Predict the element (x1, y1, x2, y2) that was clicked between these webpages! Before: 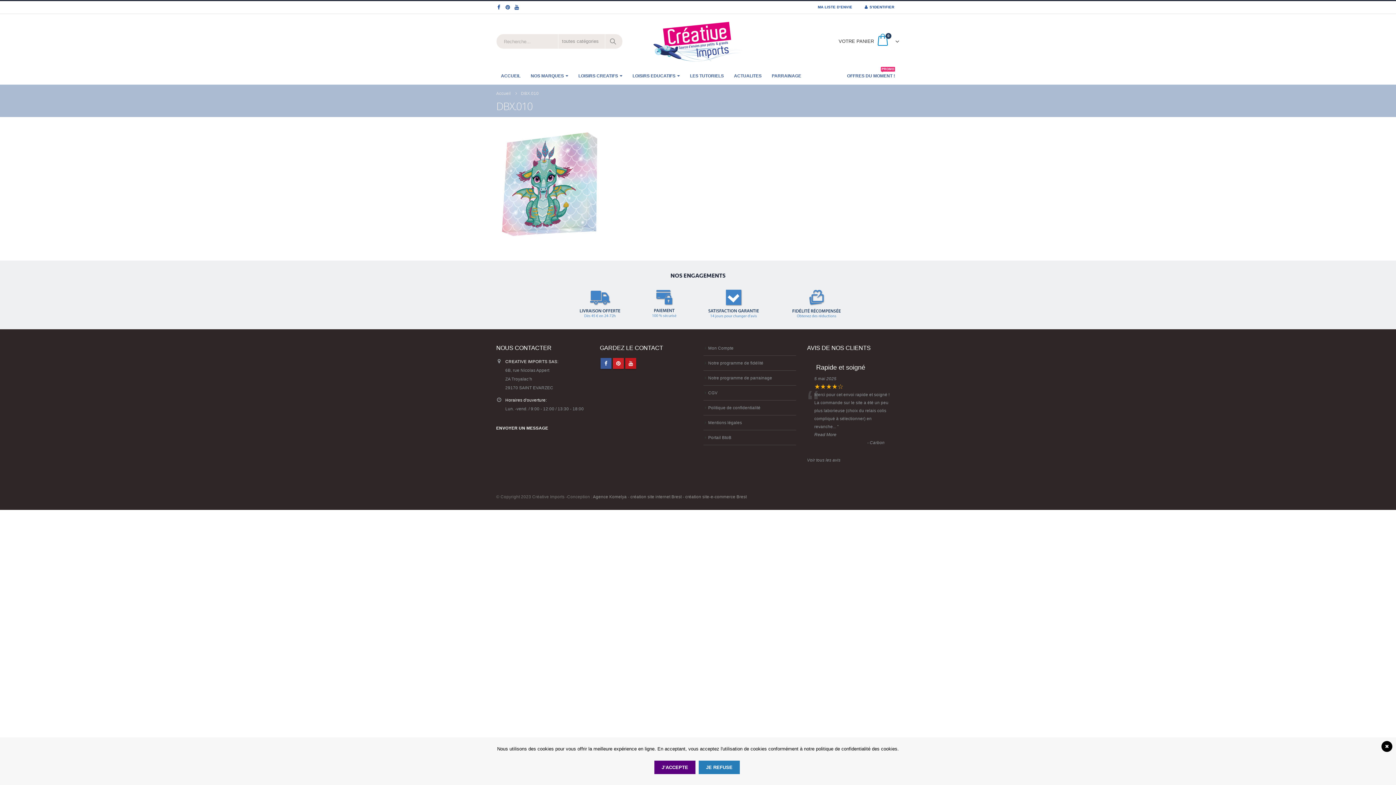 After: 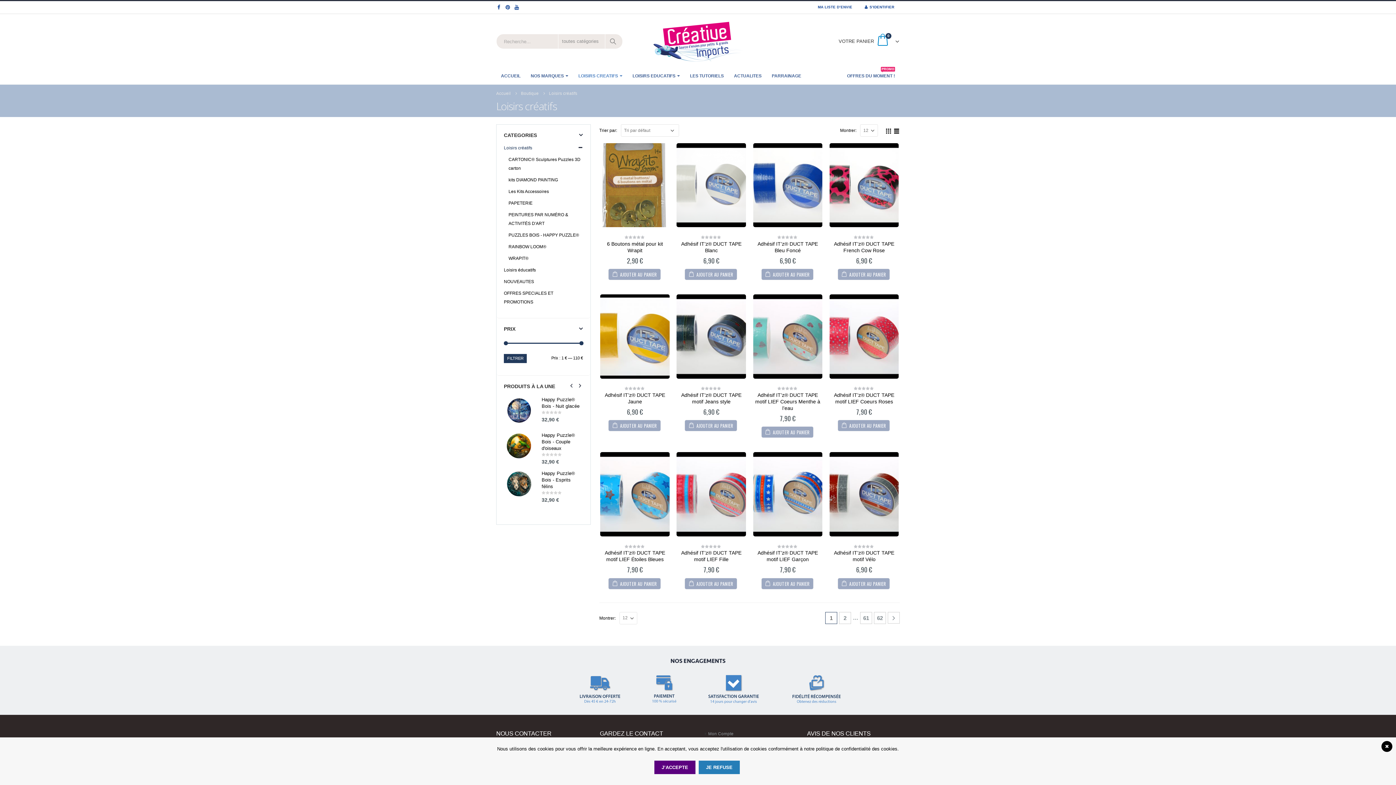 Action: bbox: (573, 68, 627, 81) label: LOISIRS CREATIFS